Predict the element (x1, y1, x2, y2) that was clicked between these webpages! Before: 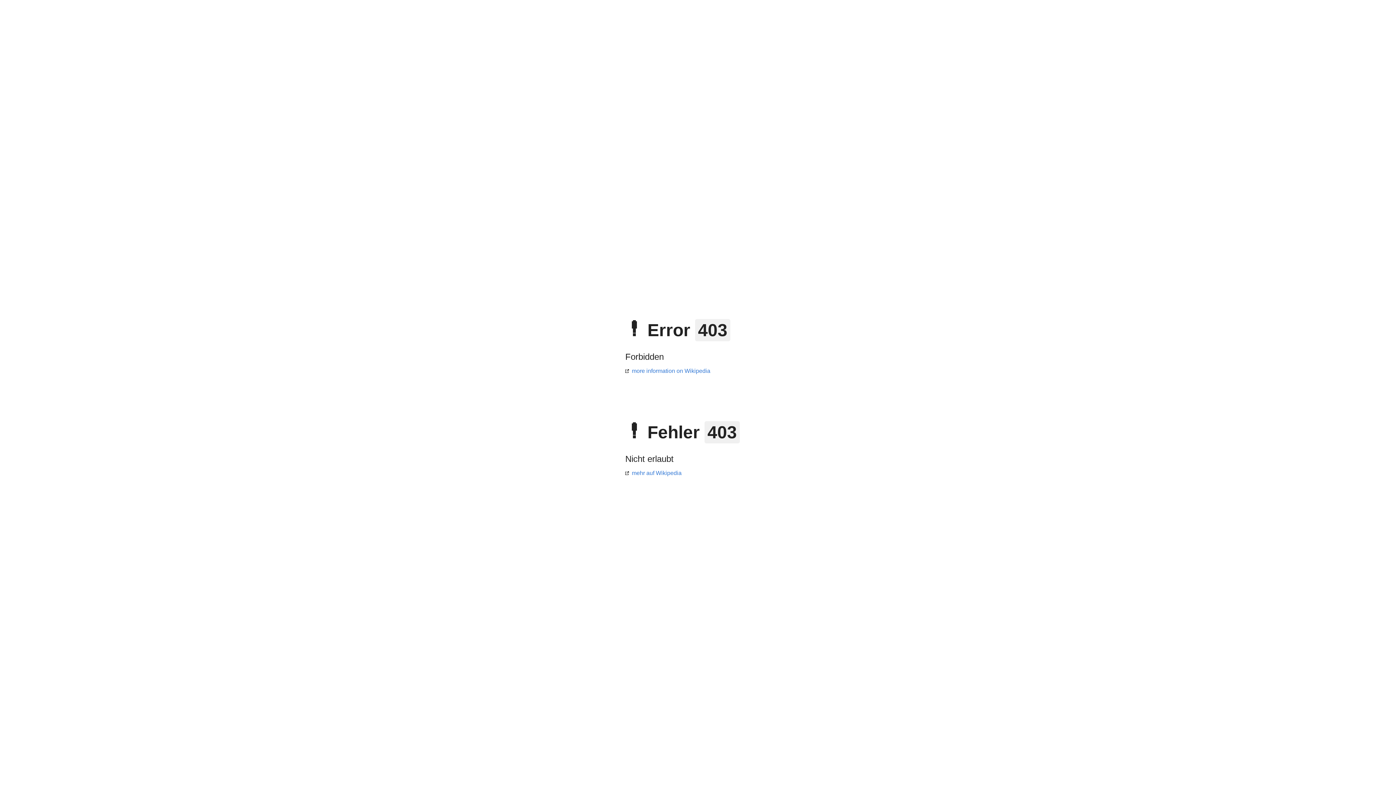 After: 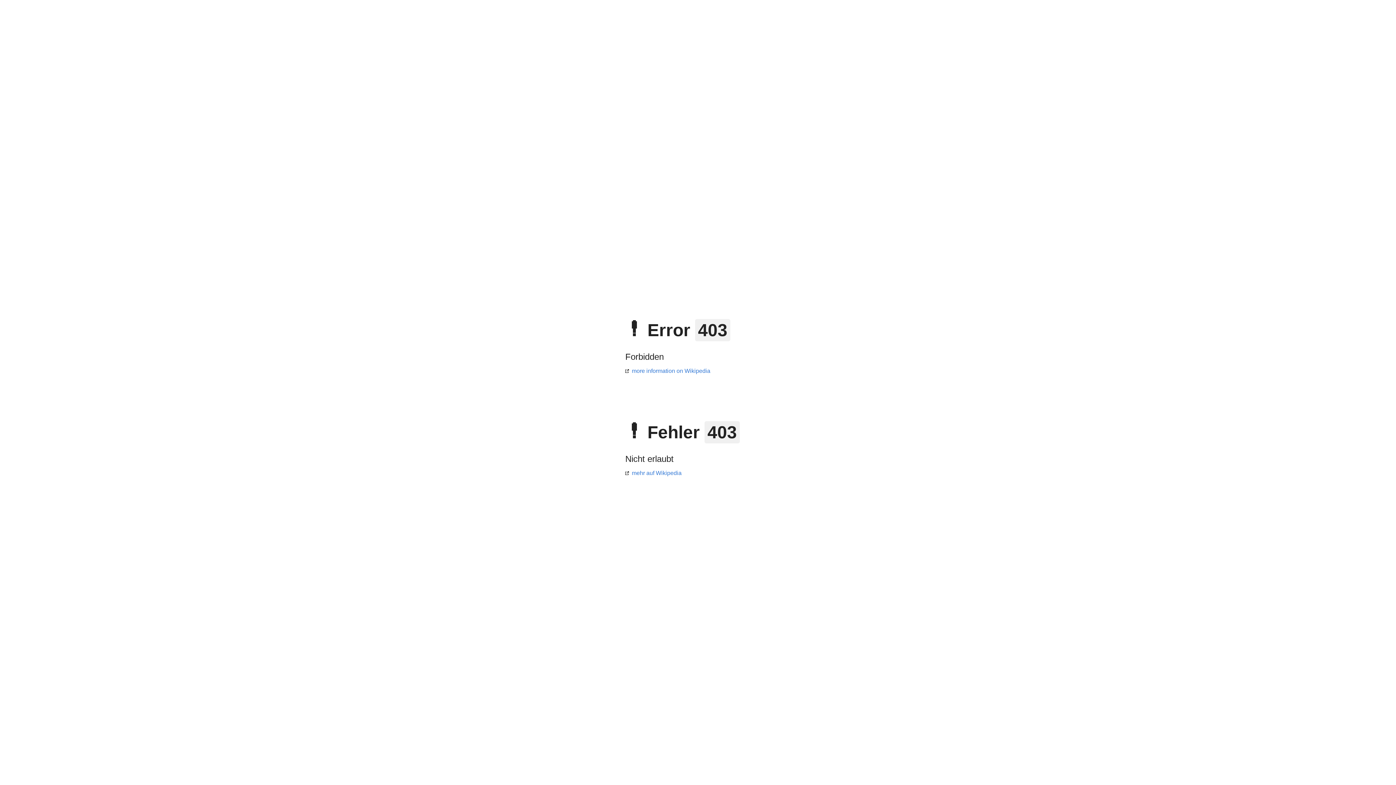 Action: label: mehr auf Wikipedia bbox: (625, 470, 681, 476)